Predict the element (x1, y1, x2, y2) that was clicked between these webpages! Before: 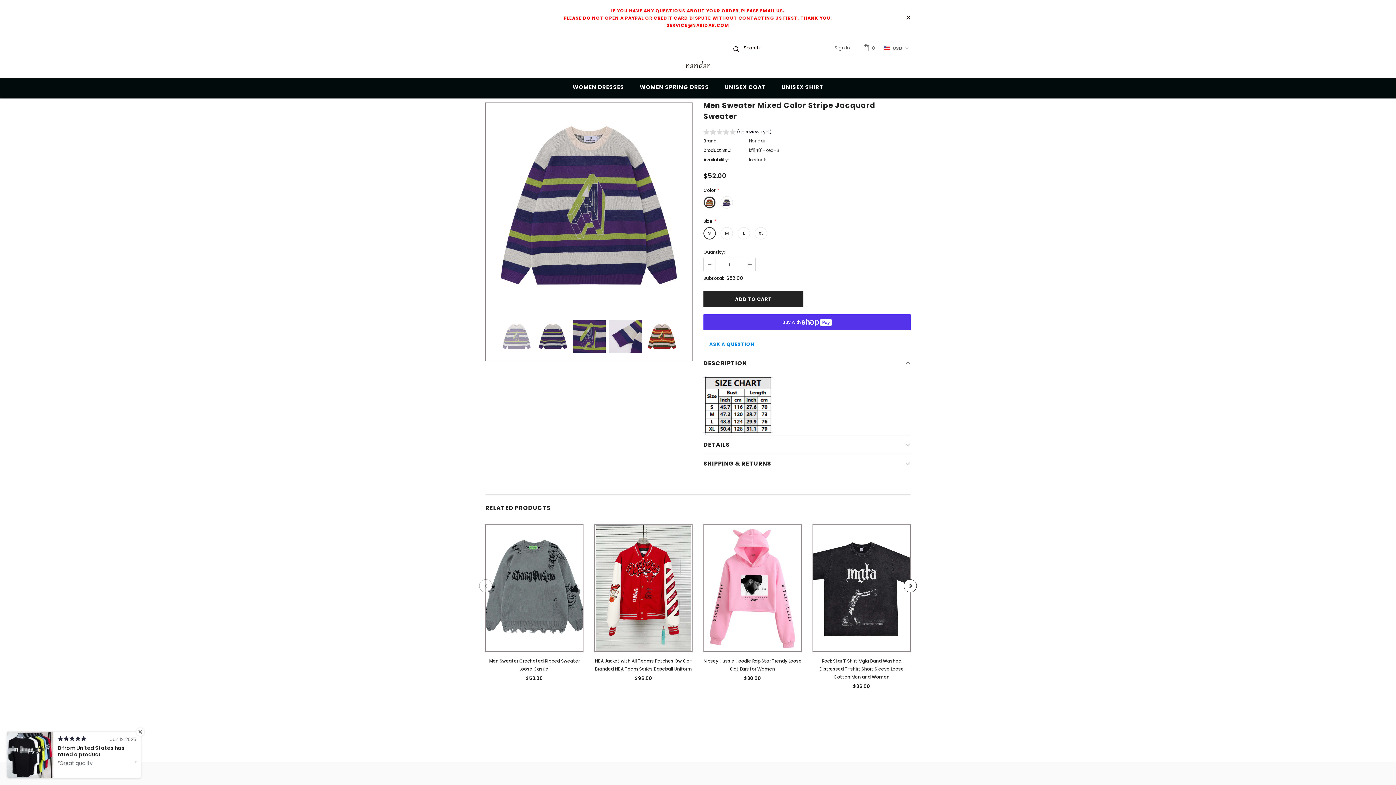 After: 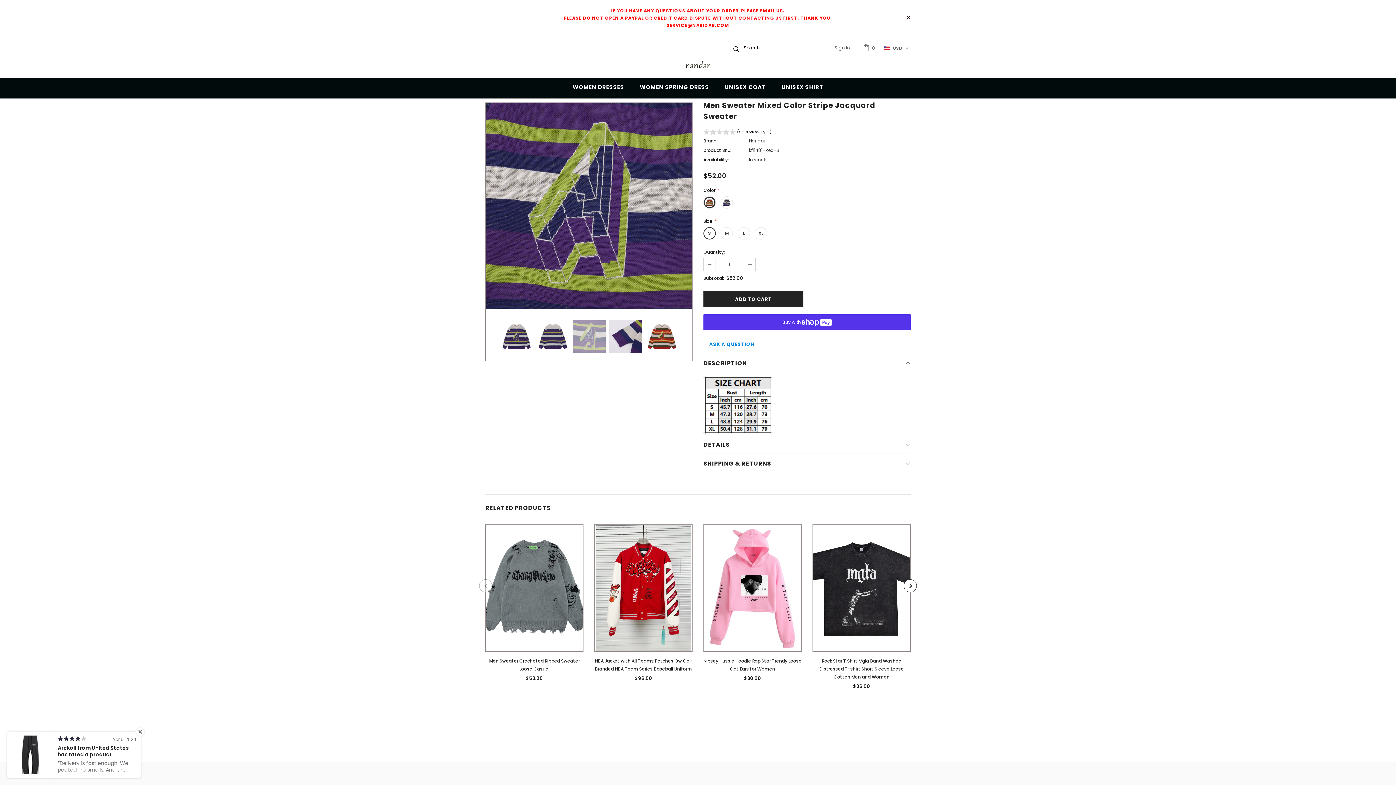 Action: bbox: (573, 320, 605, 353)